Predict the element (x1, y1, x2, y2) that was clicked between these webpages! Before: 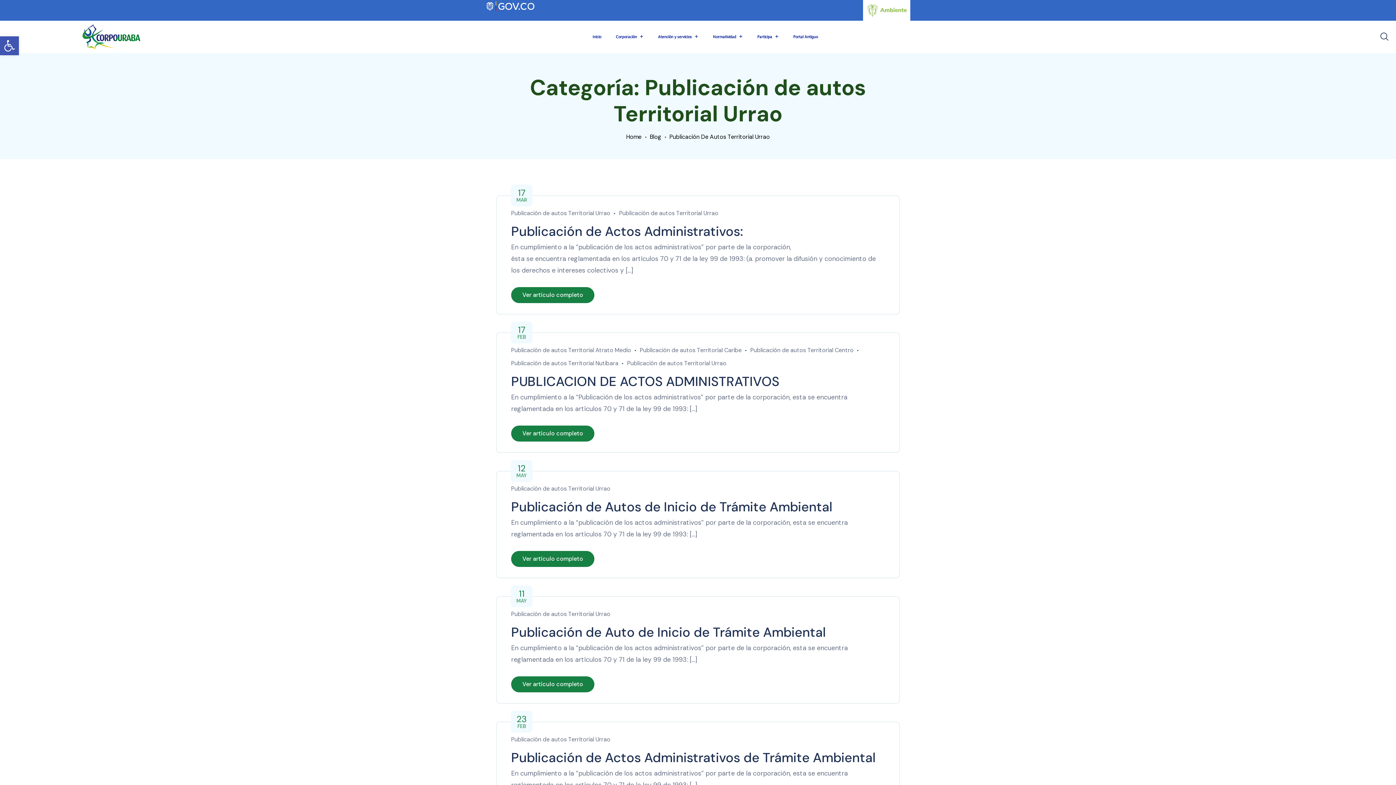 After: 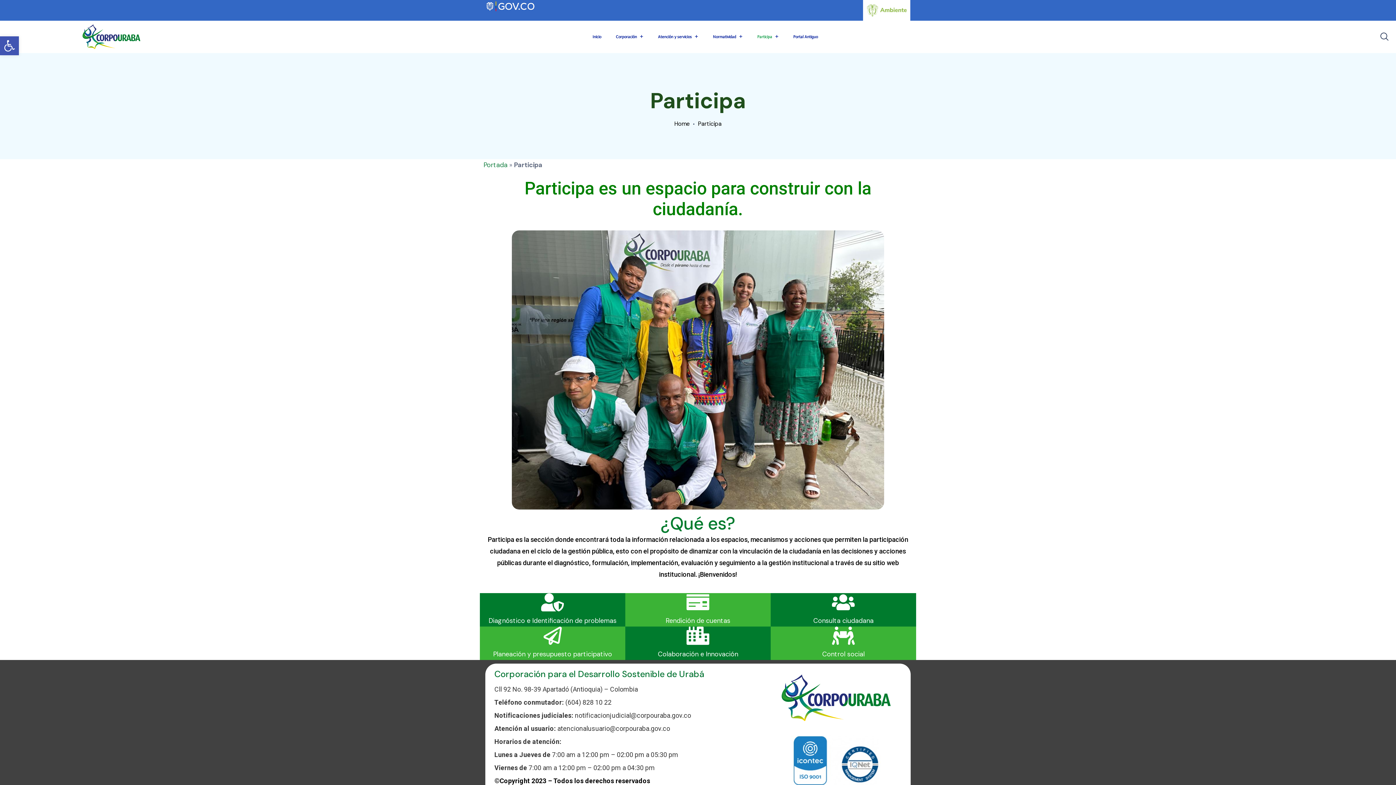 Action: bbox: (757, 30, 778, 43) label: Participa